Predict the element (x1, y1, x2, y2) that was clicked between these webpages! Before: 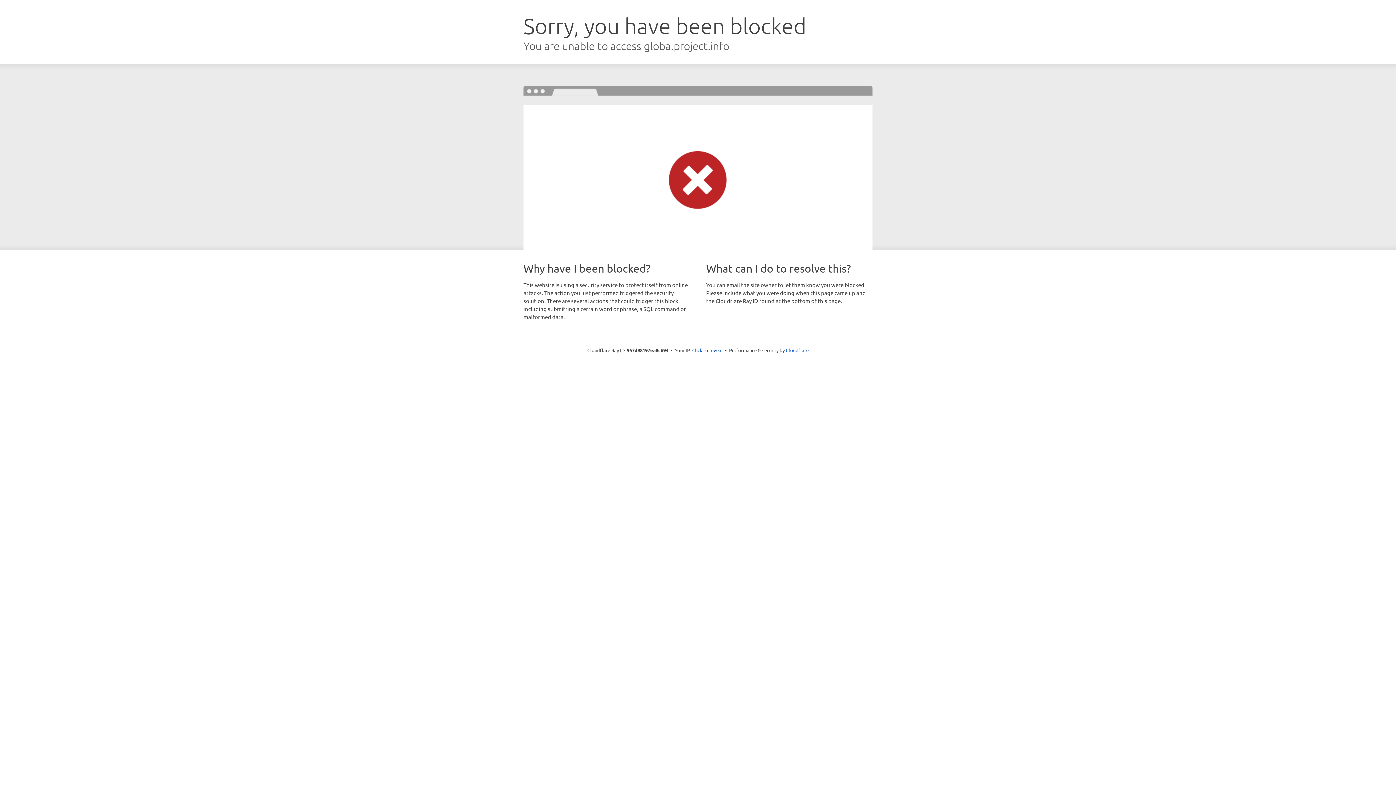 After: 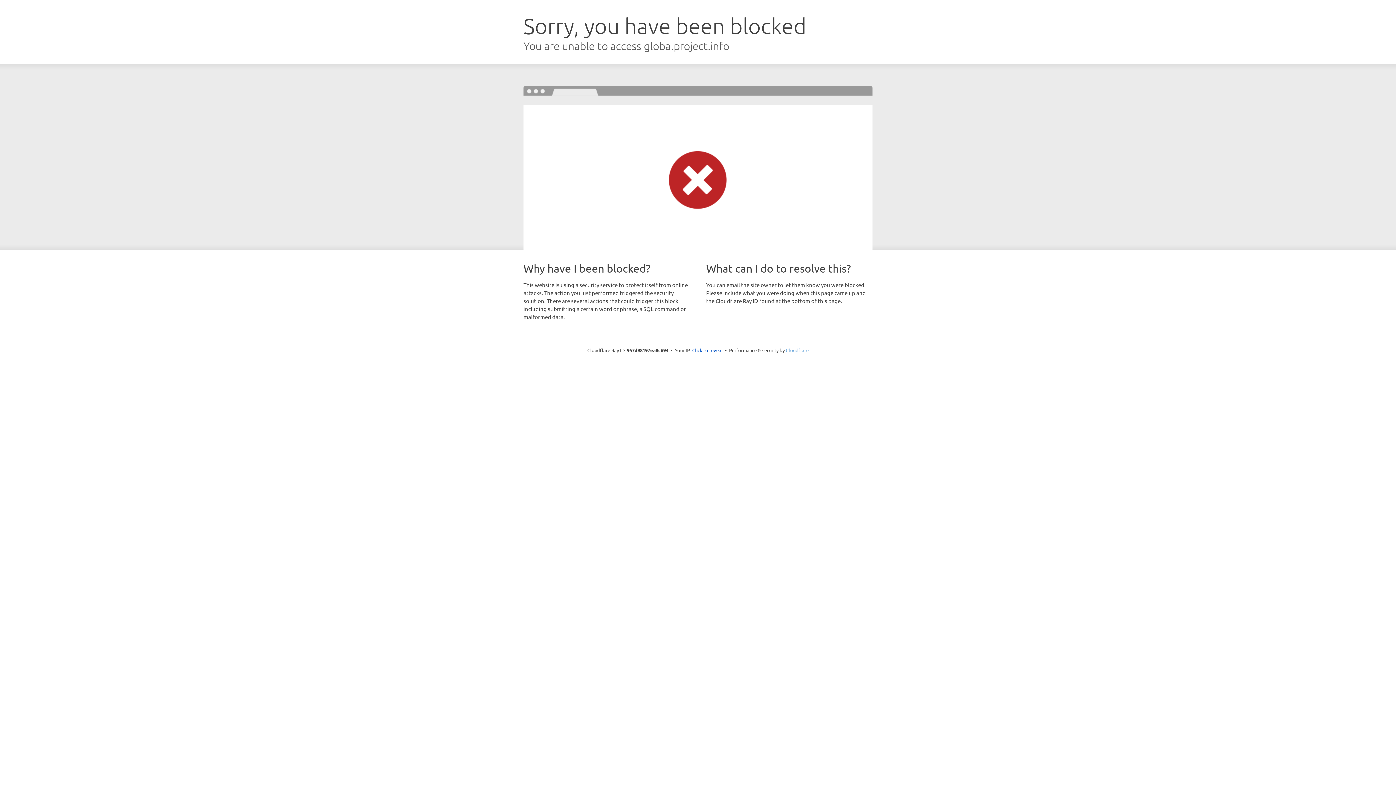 Action: bbox: (786, 347, 808, 353) label: Cloudflare